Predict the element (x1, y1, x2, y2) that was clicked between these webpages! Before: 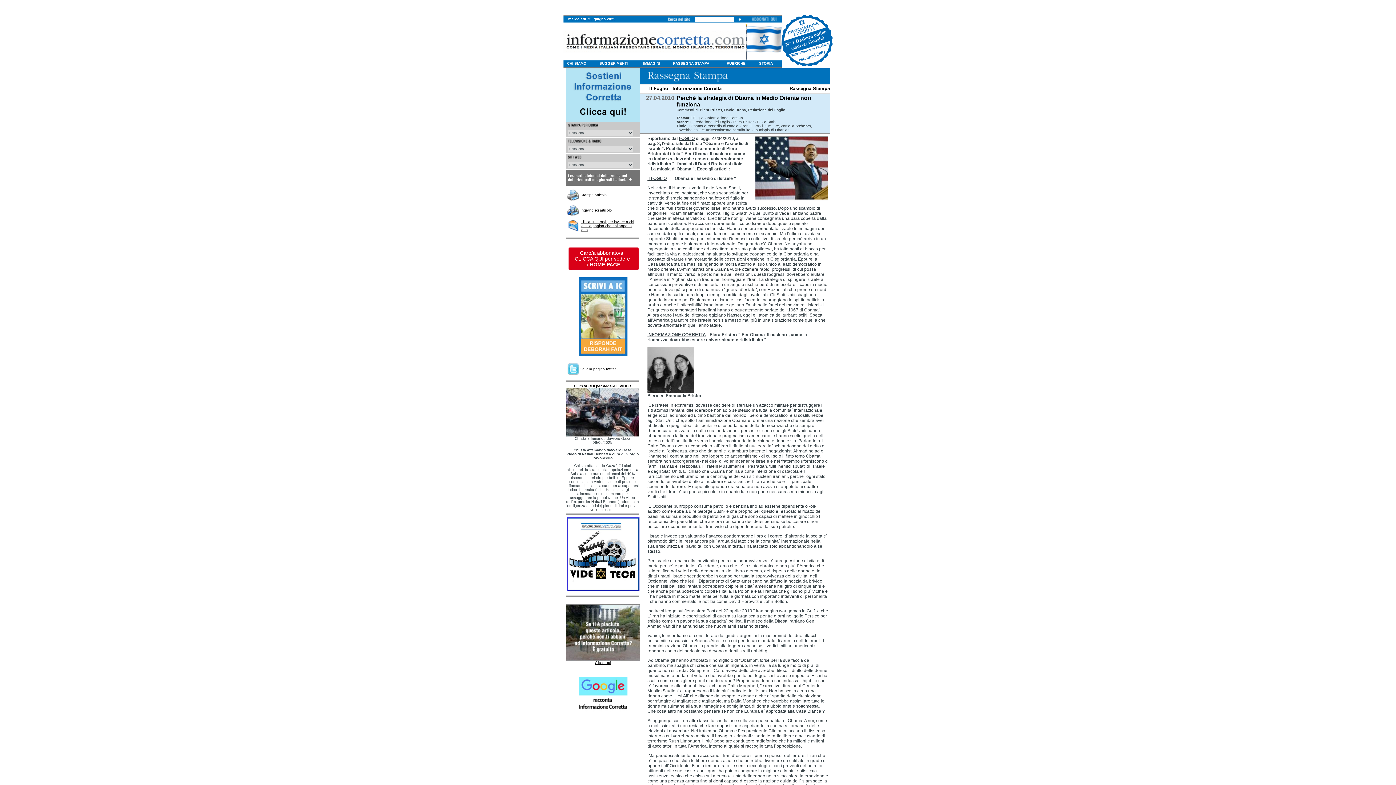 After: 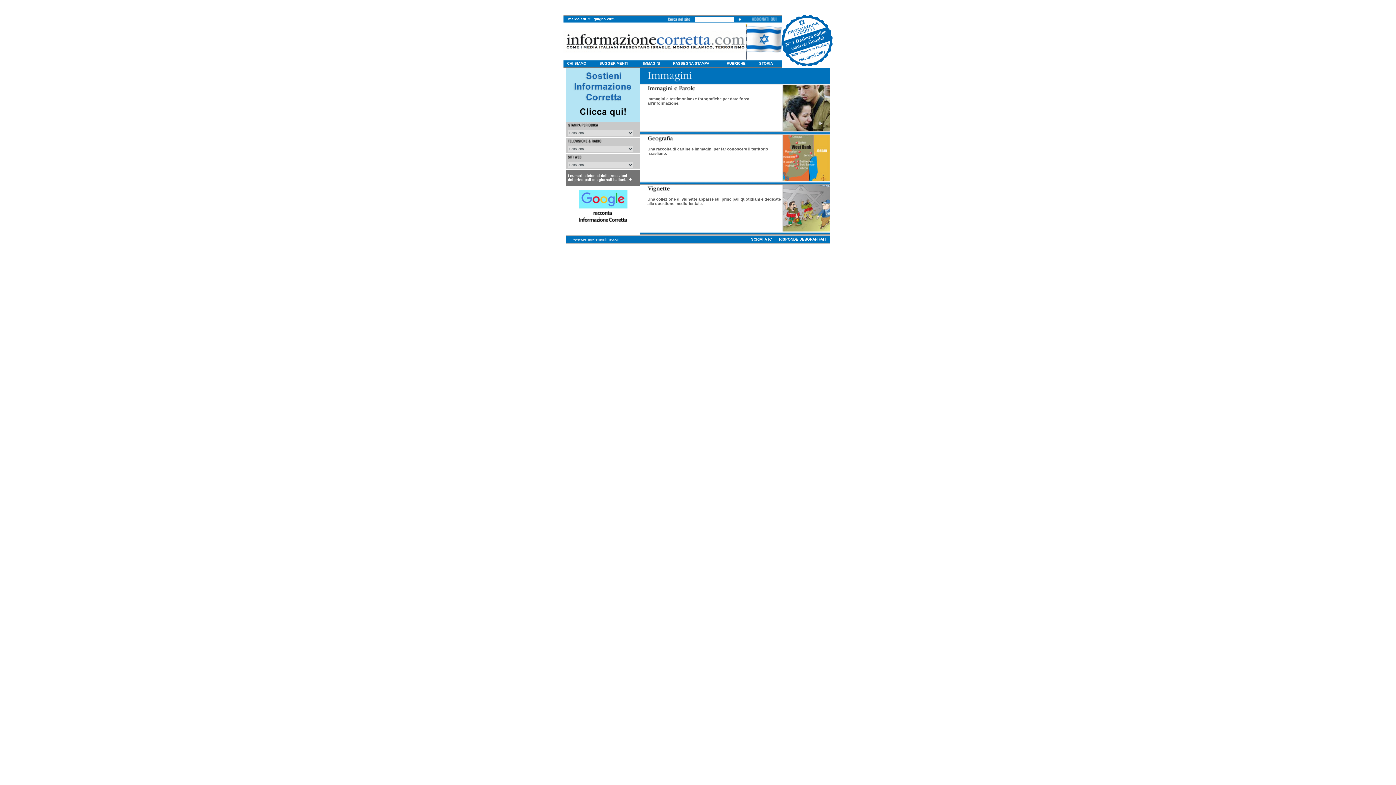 Action: bbox: (643, 61, 660, 65) label: IMMAGINI